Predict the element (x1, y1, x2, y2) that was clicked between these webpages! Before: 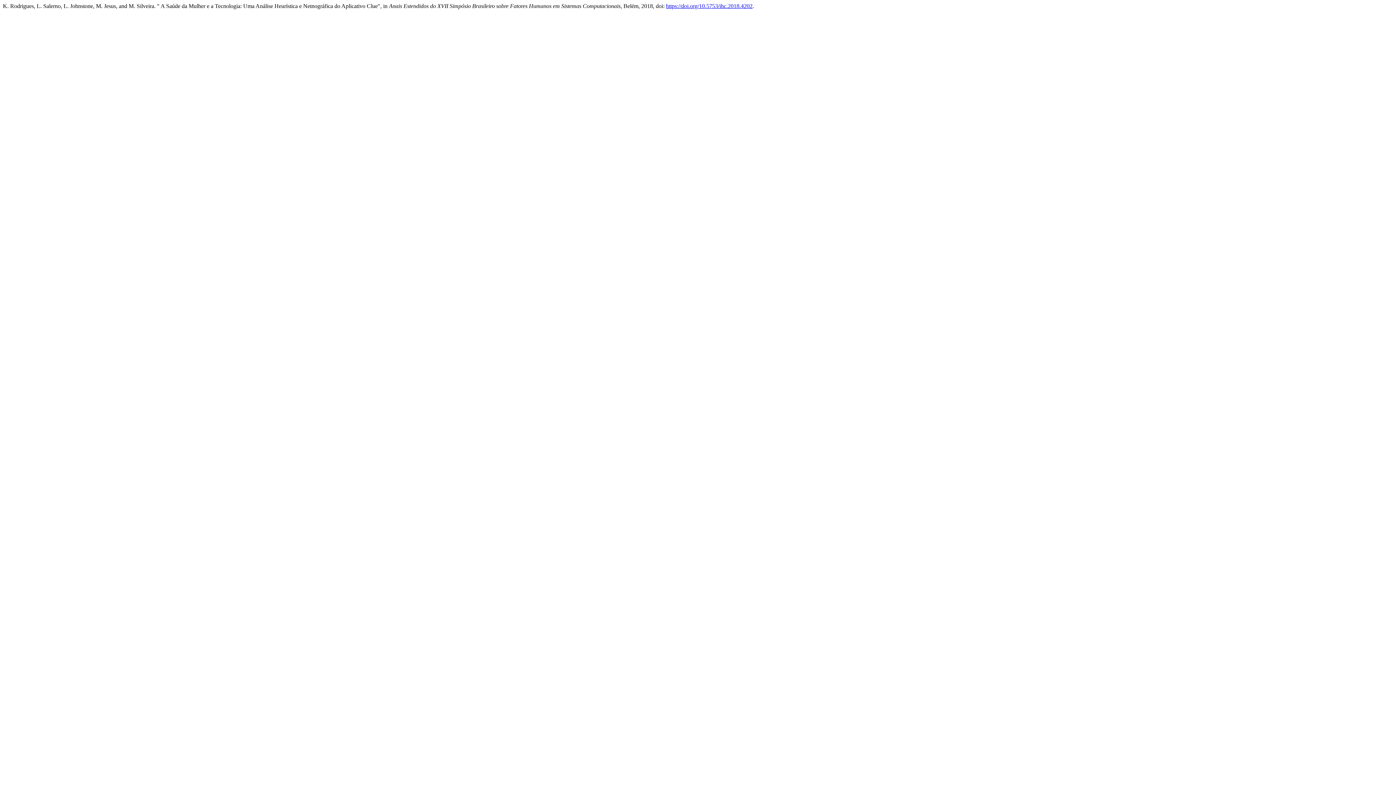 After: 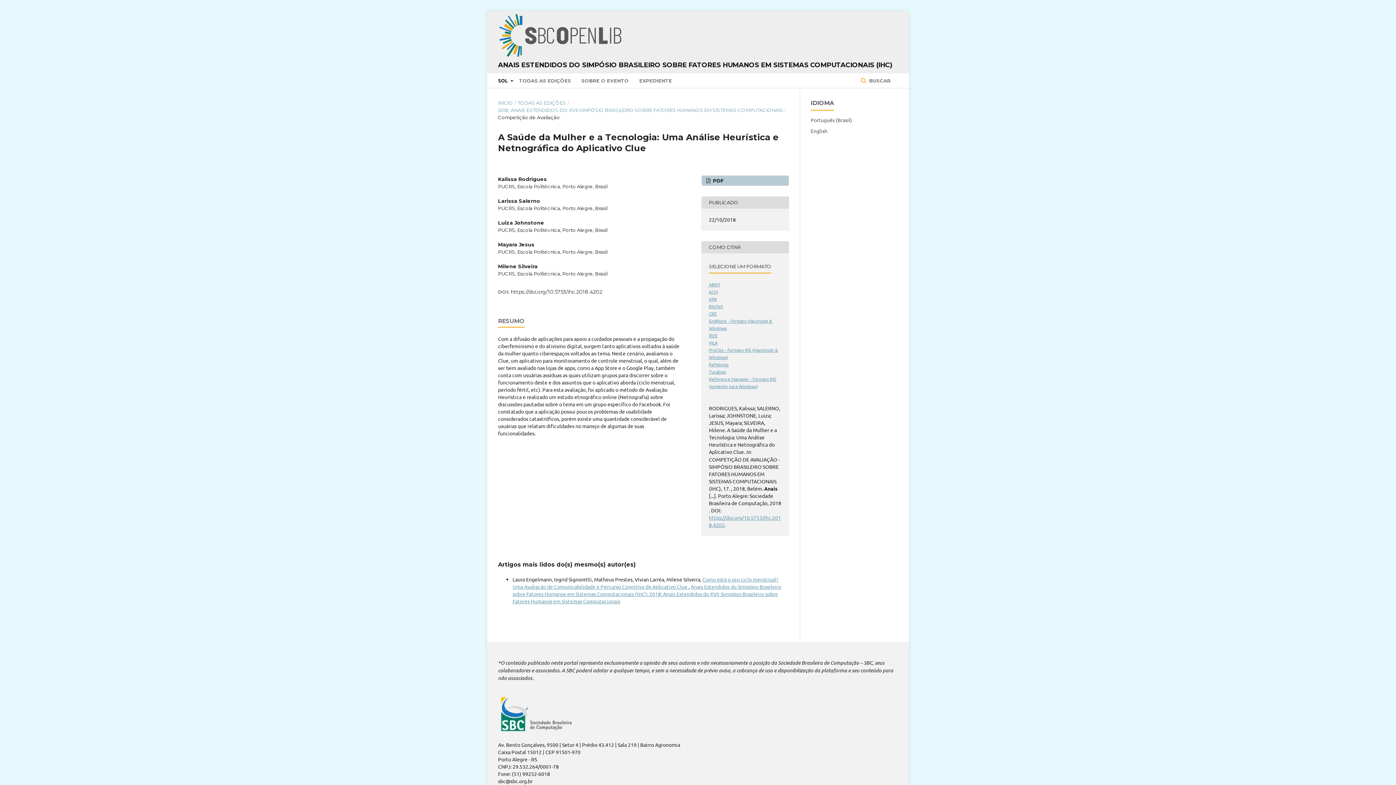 Action: bbox: (666, 2, 752, 9) label: https://doi.org/10.5753/ihc.2018.4202